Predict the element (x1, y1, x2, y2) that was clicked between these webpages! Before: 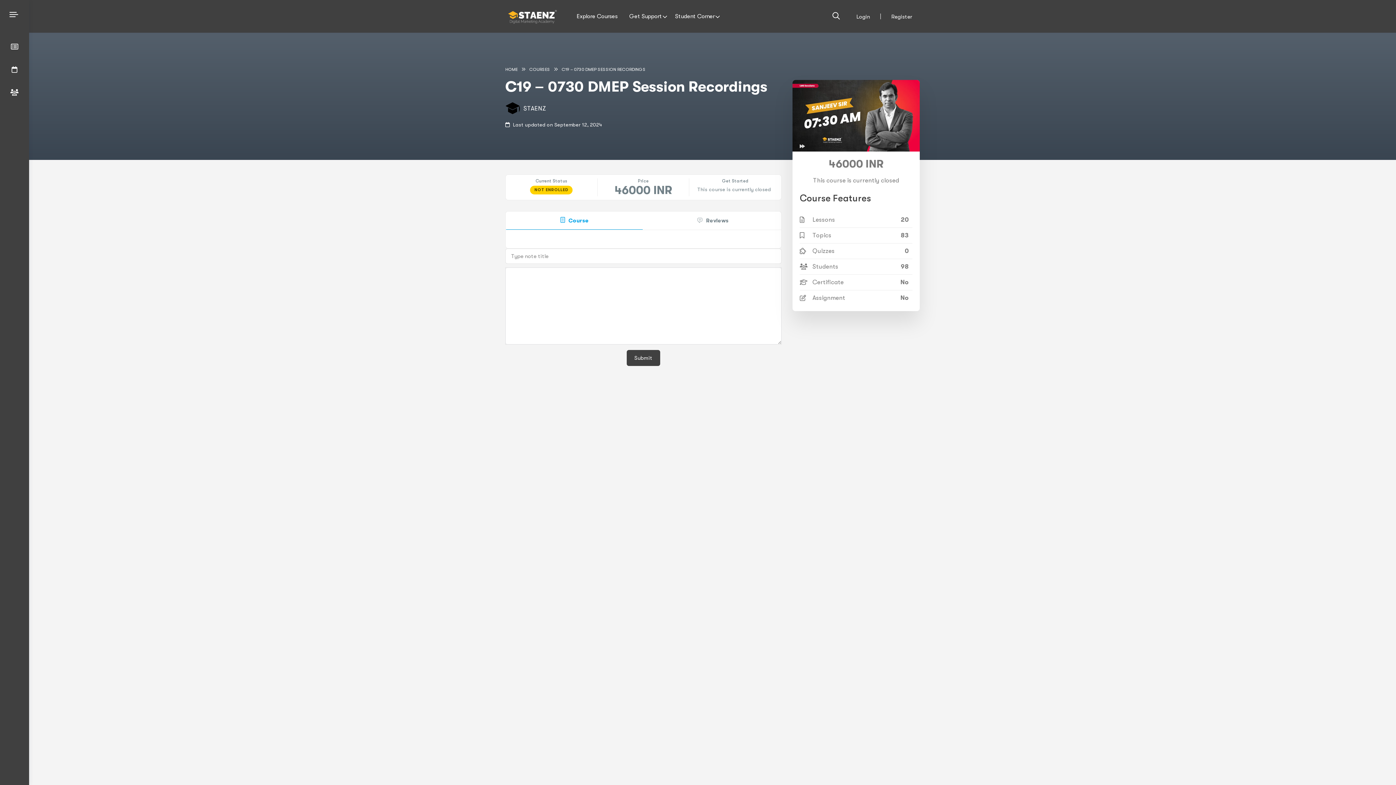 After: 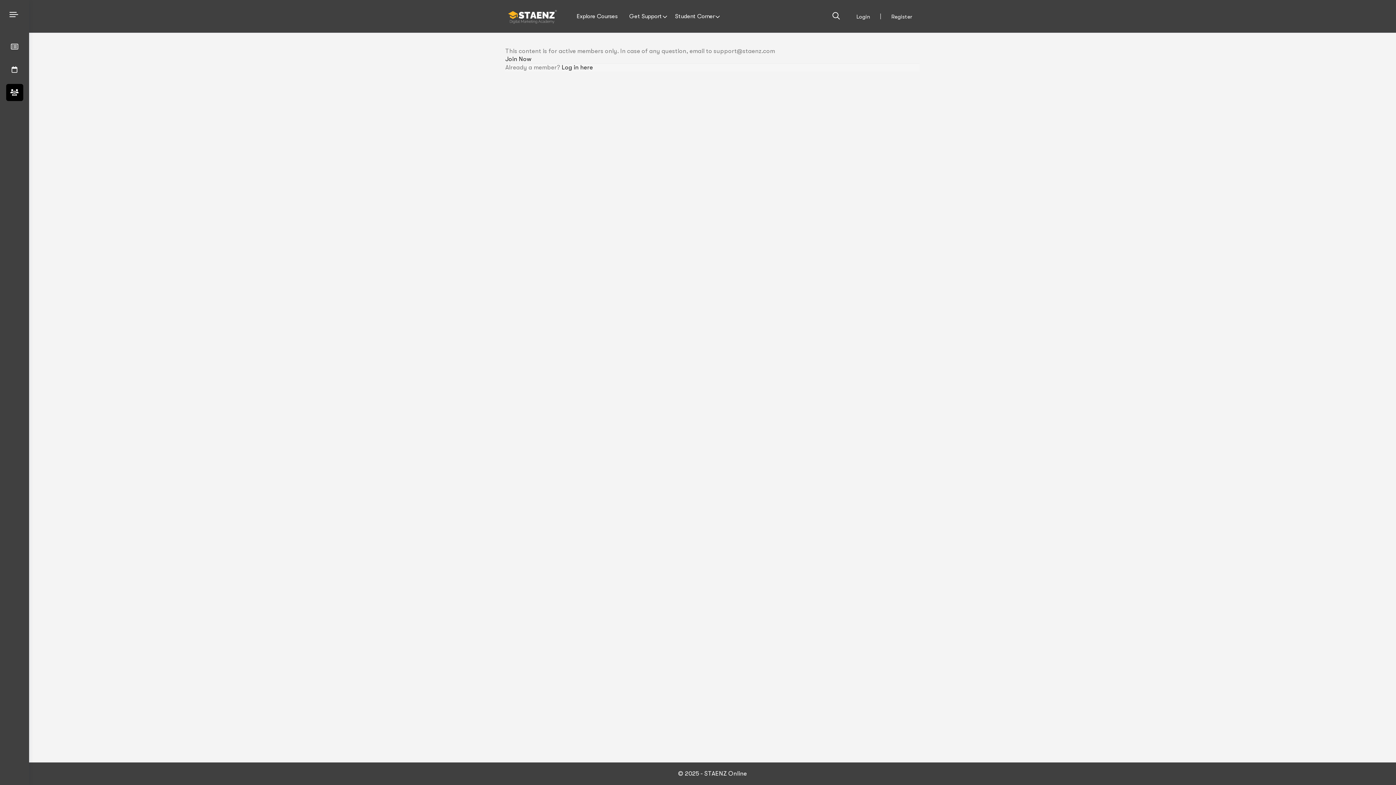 Action: bbox: (6, 84, 23, 101)